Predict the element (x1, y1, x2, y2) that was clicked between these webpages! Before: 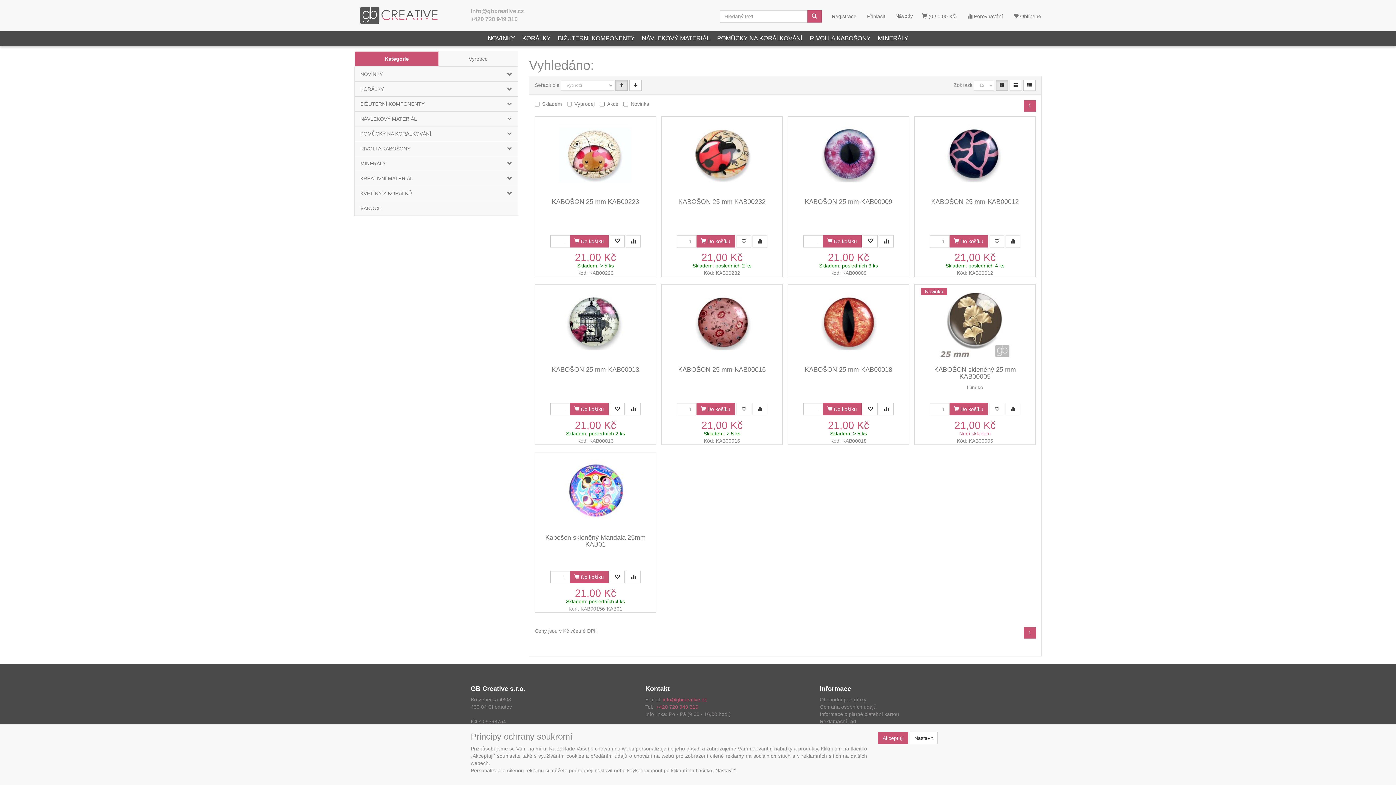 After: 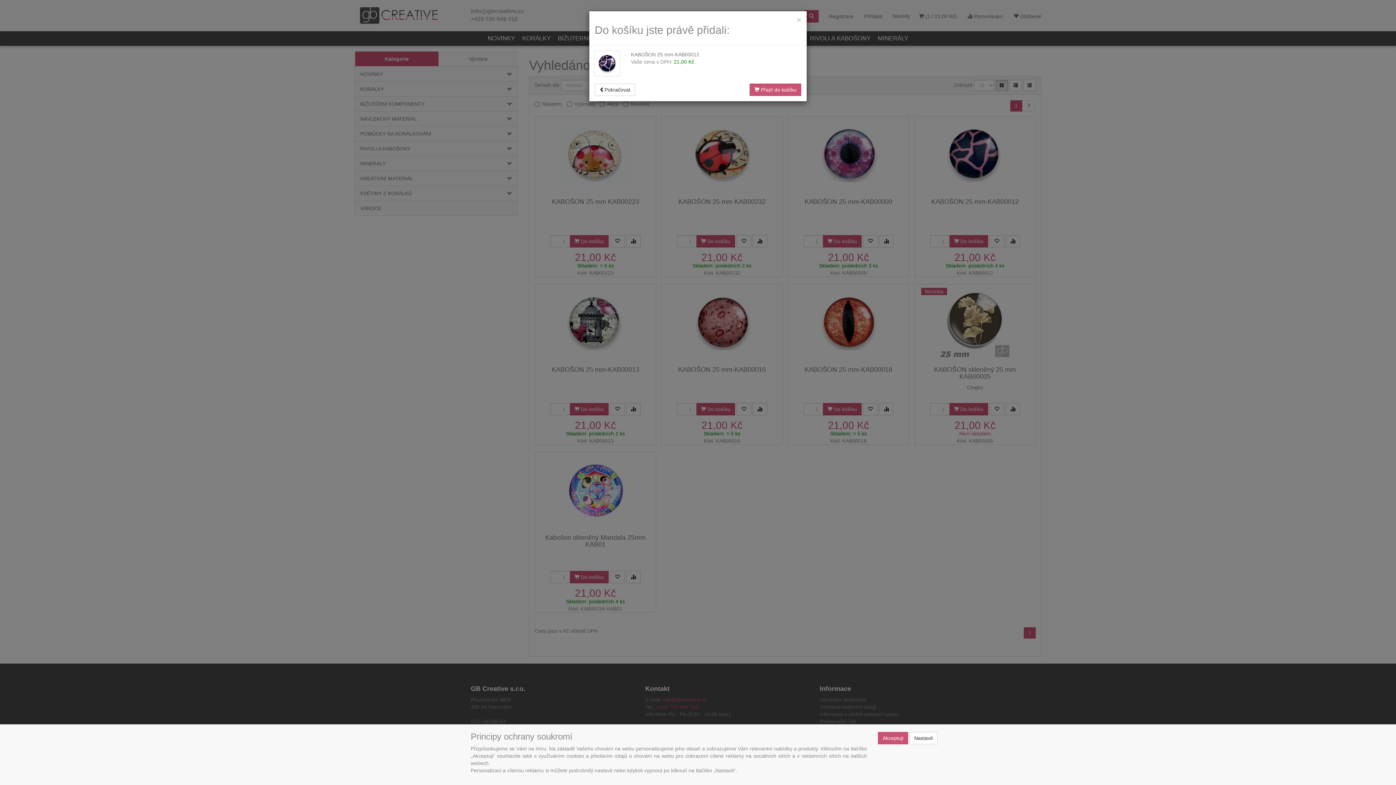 Action: label:  Do košíku bbox: (949, 235, 988, 247)